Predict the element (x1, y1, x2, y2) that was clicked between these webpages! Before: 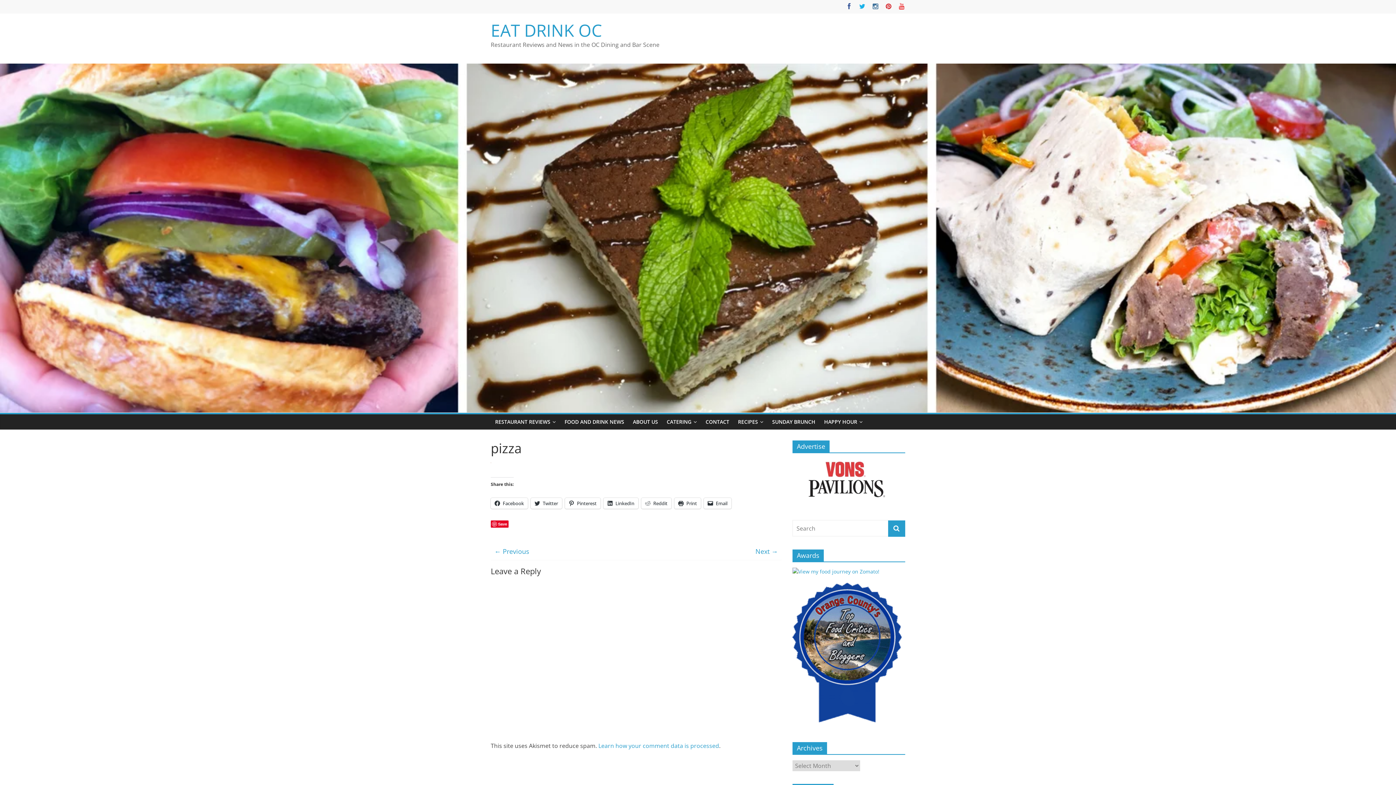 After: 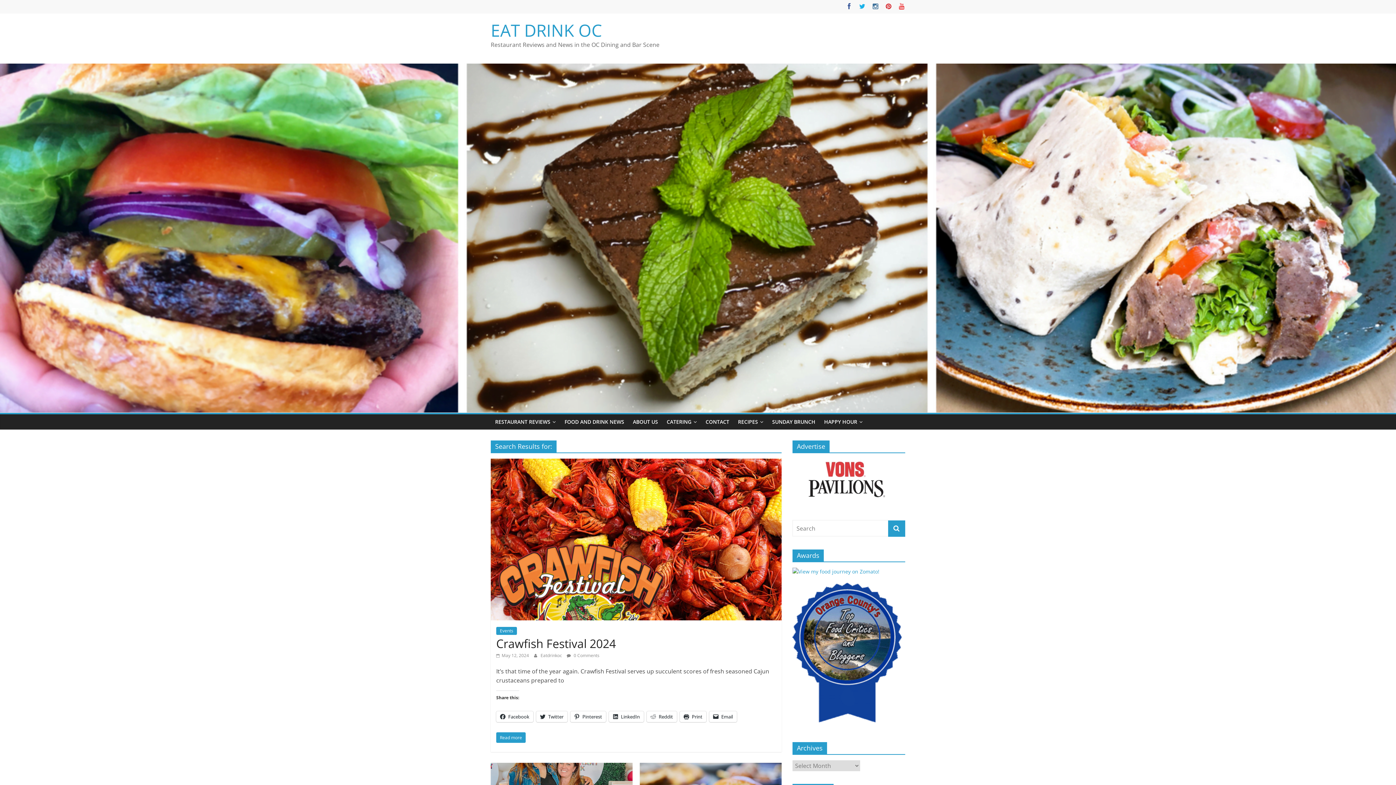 Action: bbox: (888, 520, 905, 536)